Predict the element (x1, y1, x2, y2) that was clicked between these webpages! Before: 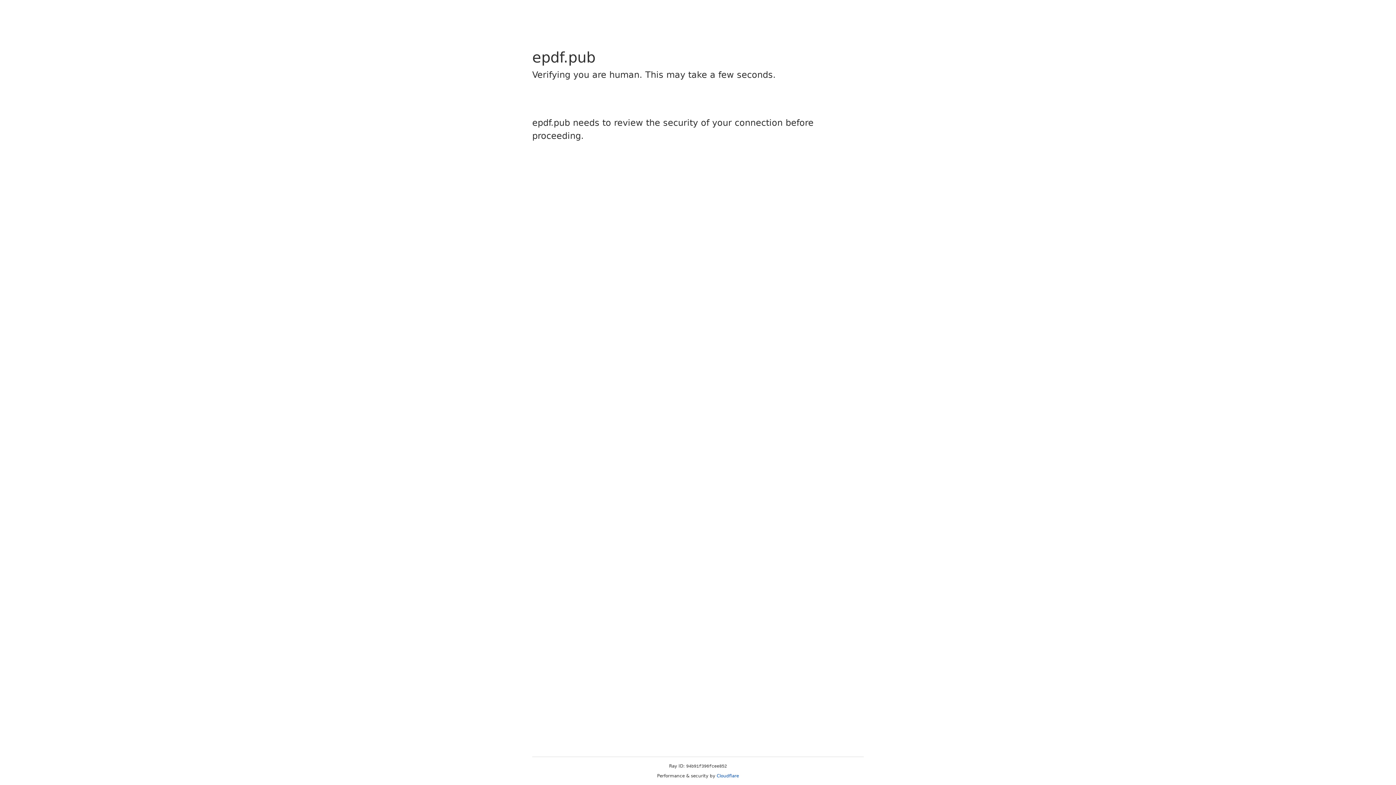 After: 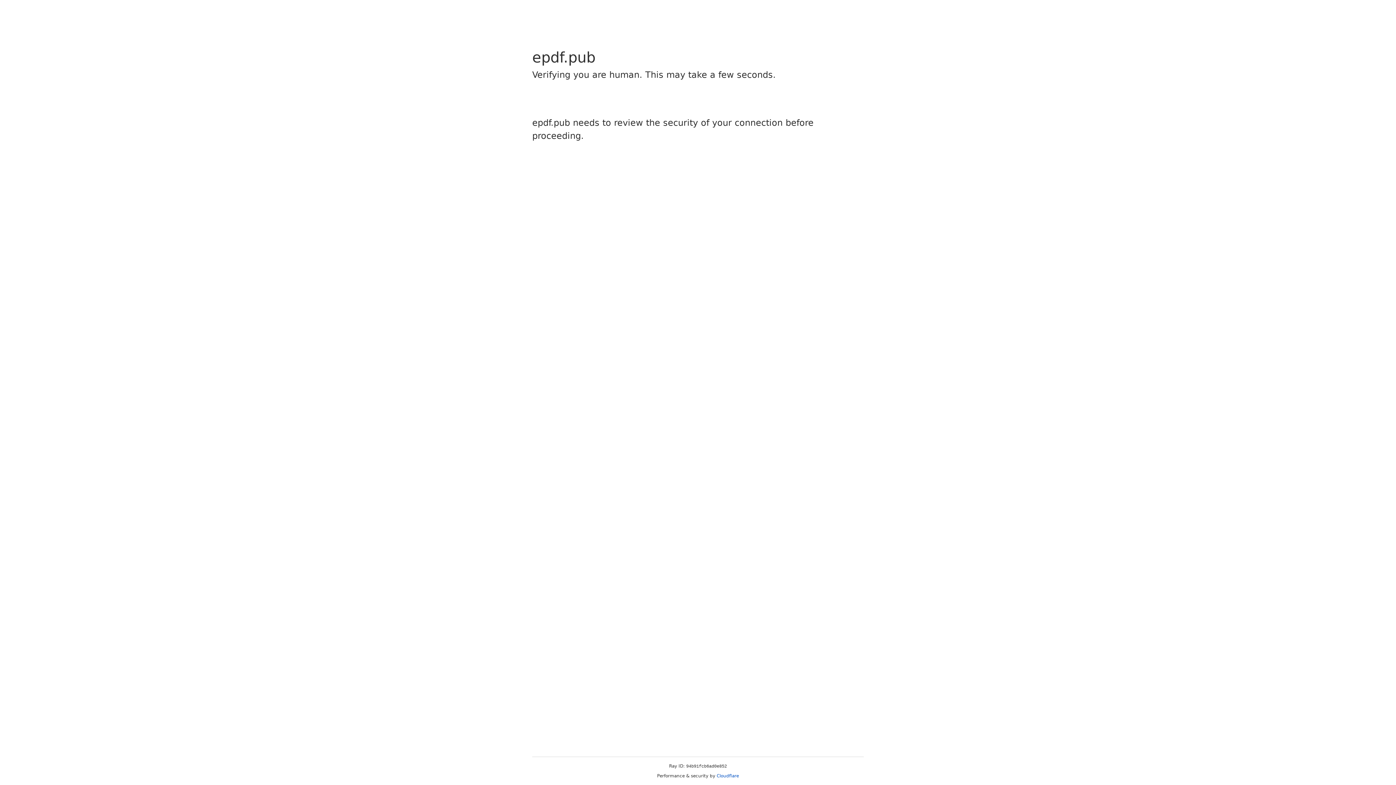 Action: label: Cloudflare bbox: (716, 773, 739, 778)